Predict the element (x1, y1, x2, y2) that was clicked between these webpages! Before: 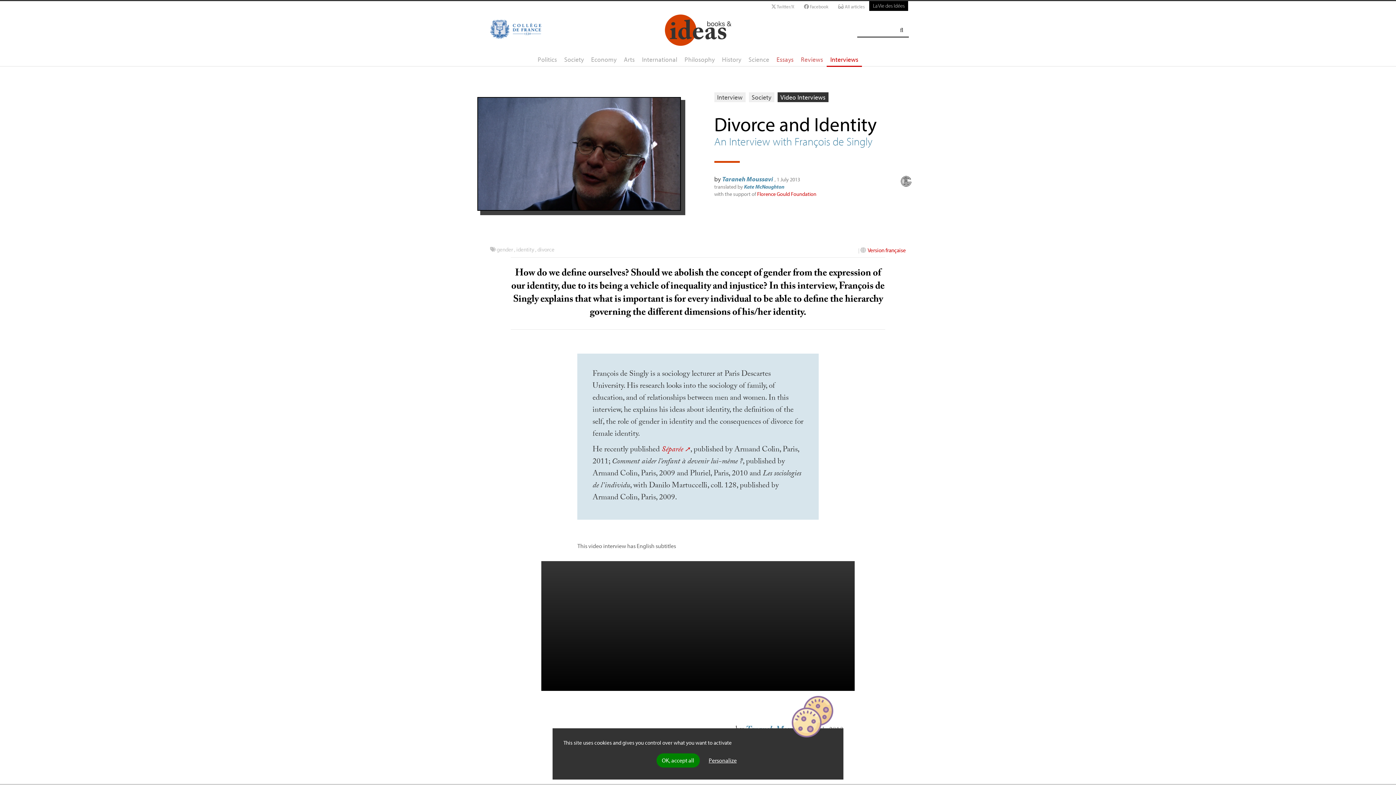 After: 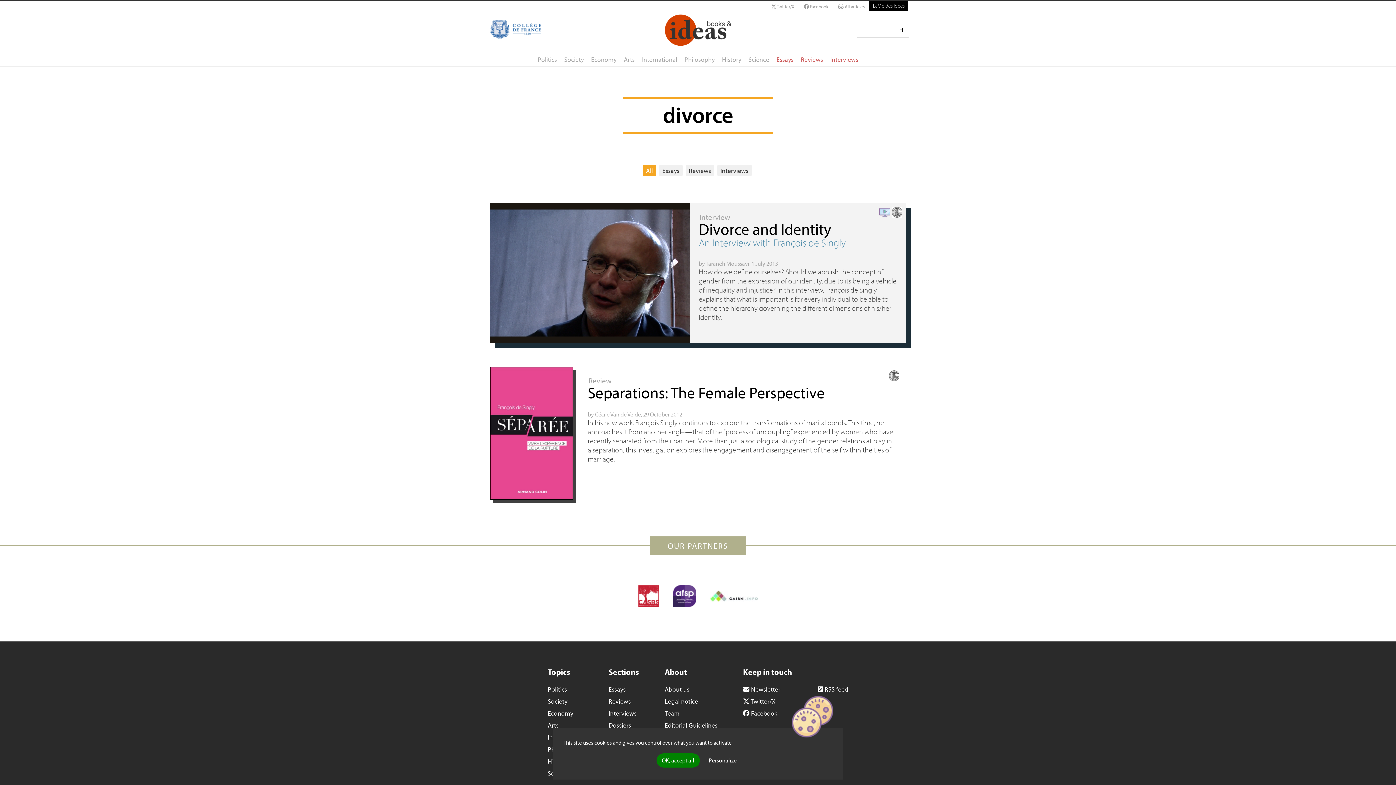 Action: label: divorce bbox: (537, 245, 554, 253)